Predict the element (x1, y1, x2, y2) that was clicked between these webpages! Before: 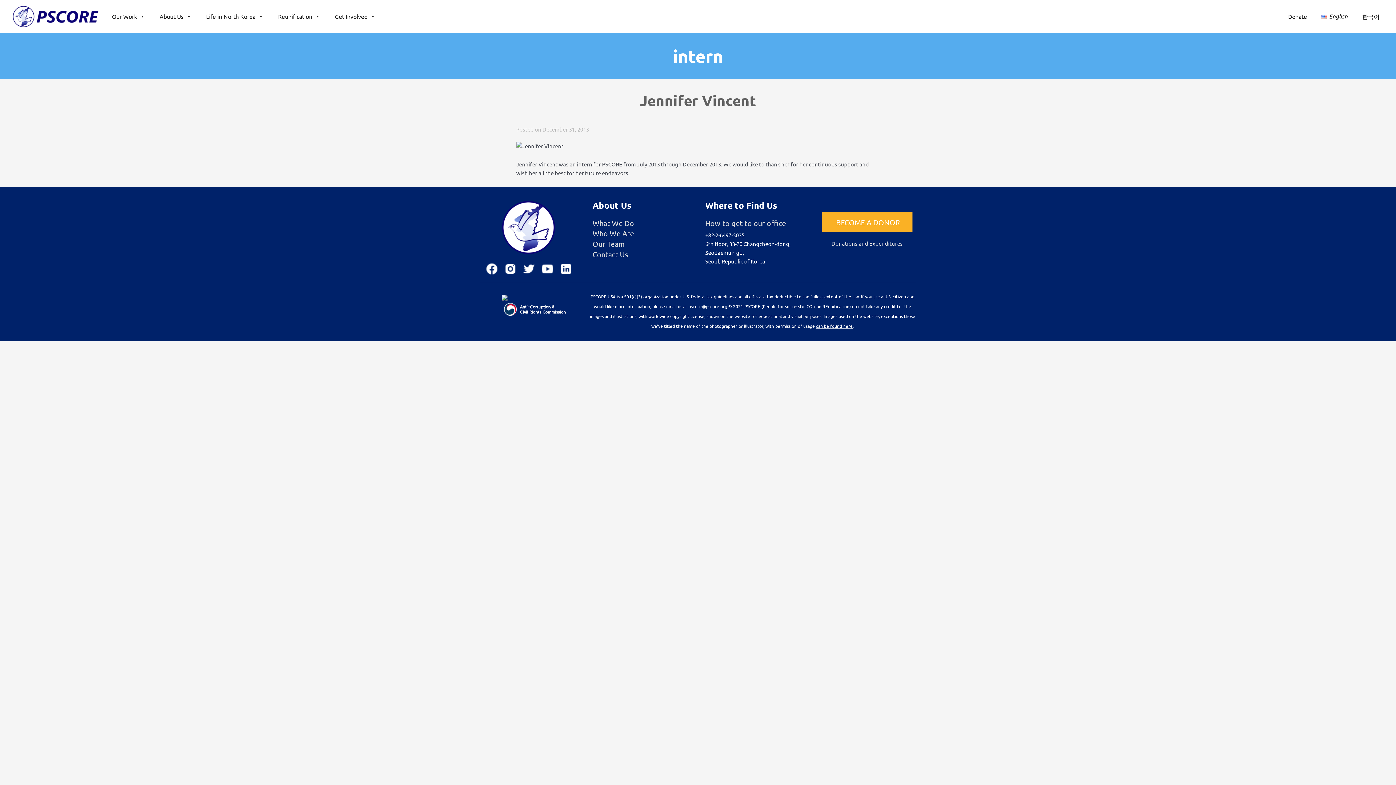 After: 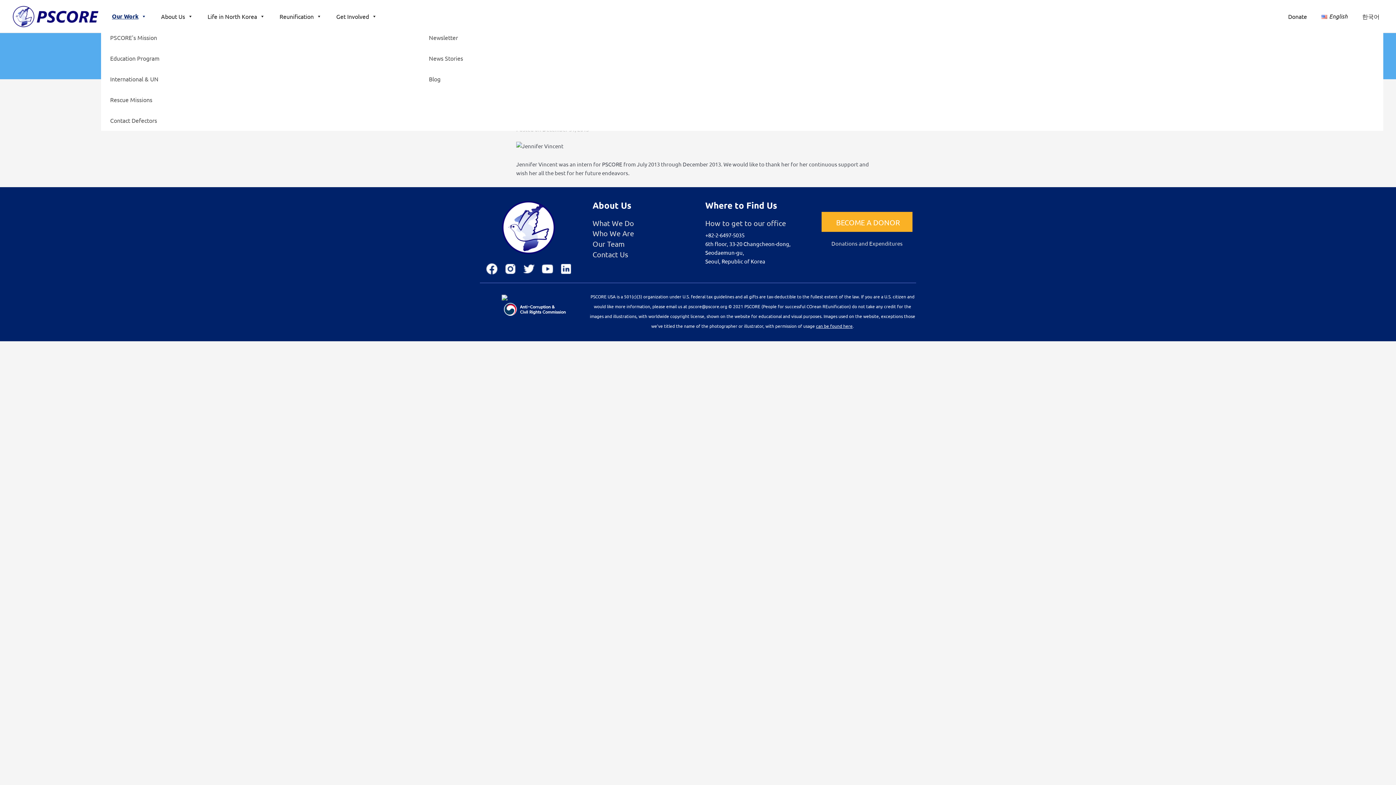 Action: bbox: (108, 5, 148, 27) label: Our Work